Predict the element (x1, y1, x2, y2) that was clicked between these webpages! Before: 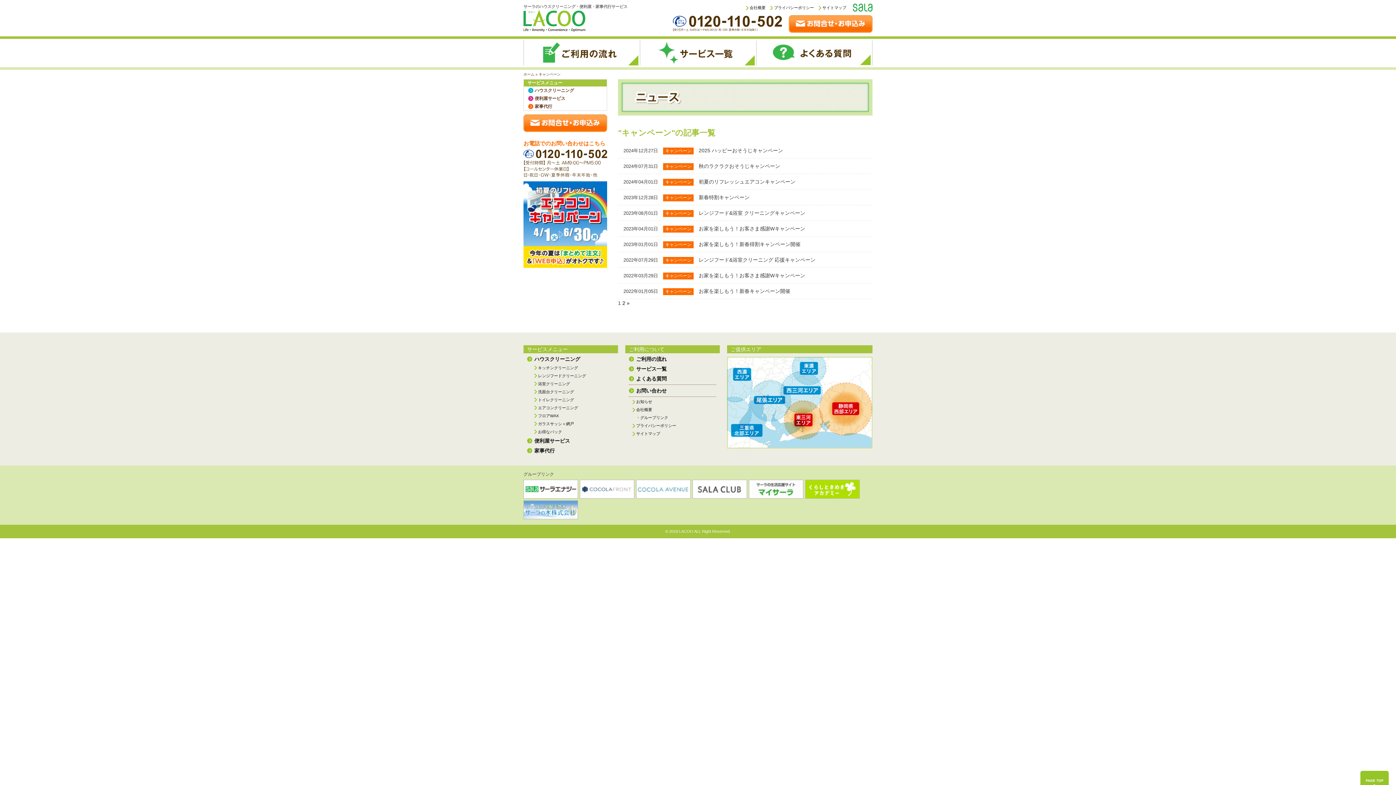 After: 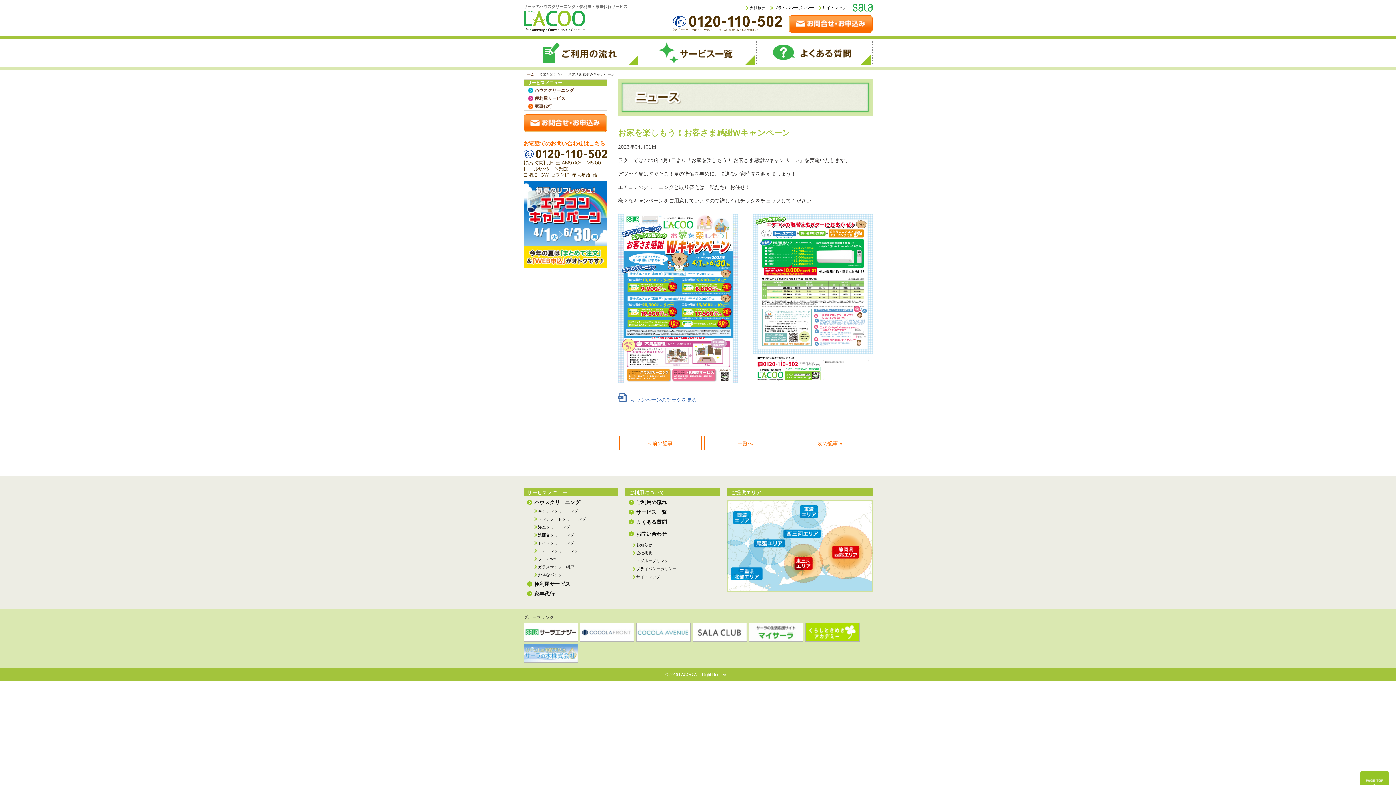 Action: label: お家を楽しもう！お客さま感謝Wキャンペーン bbox: (698, 225, 805, 231)